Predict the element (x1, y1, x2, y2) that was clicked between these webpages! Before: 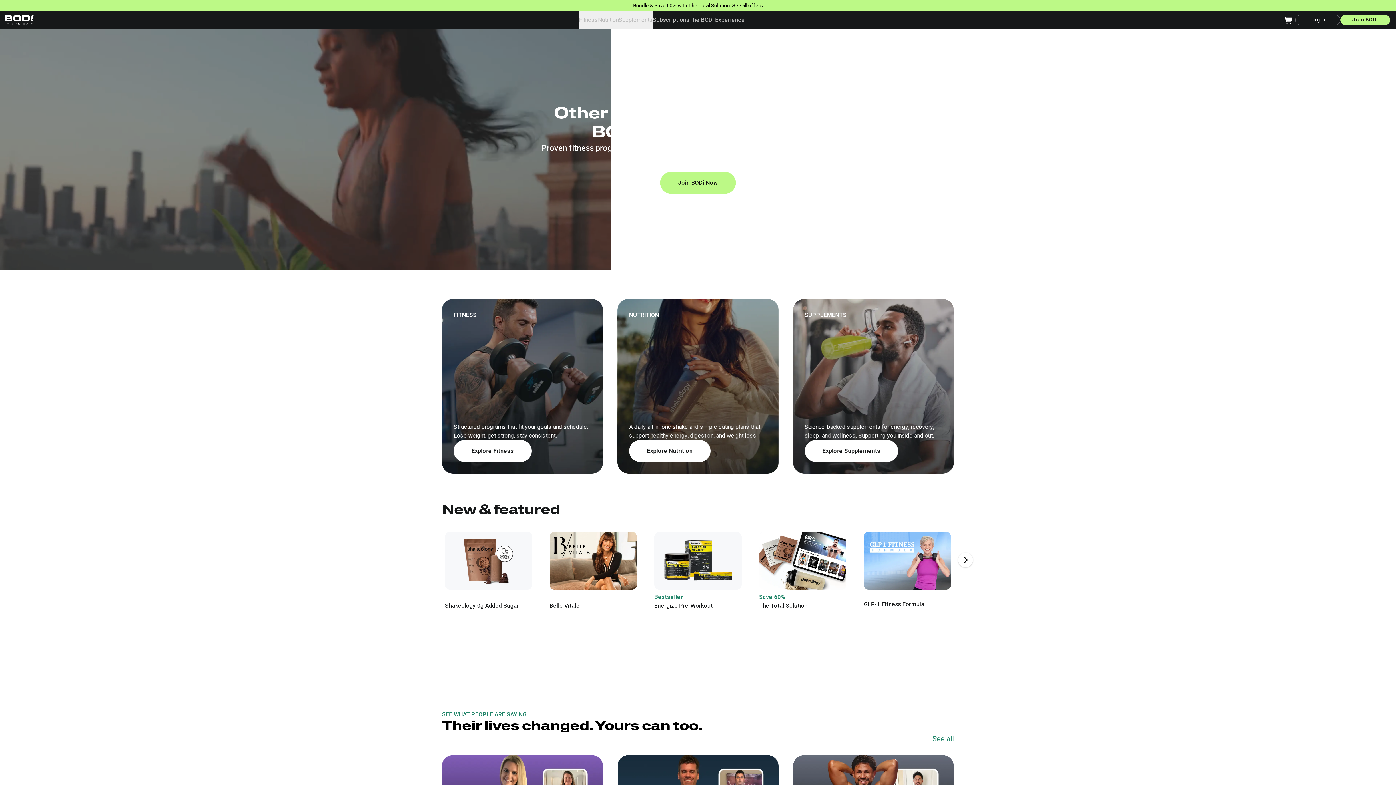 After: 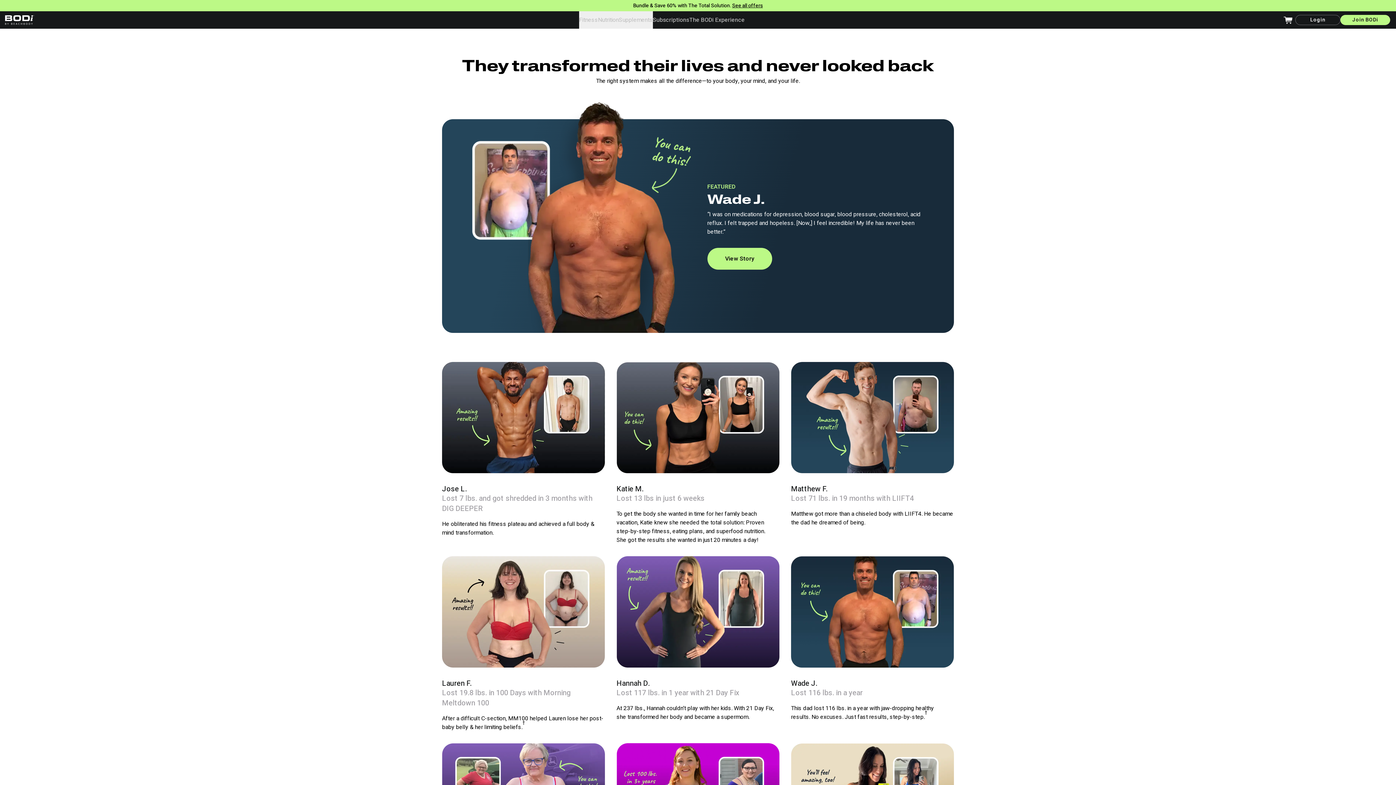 Action: bbox: (932, 735, 954, 744) label: See all